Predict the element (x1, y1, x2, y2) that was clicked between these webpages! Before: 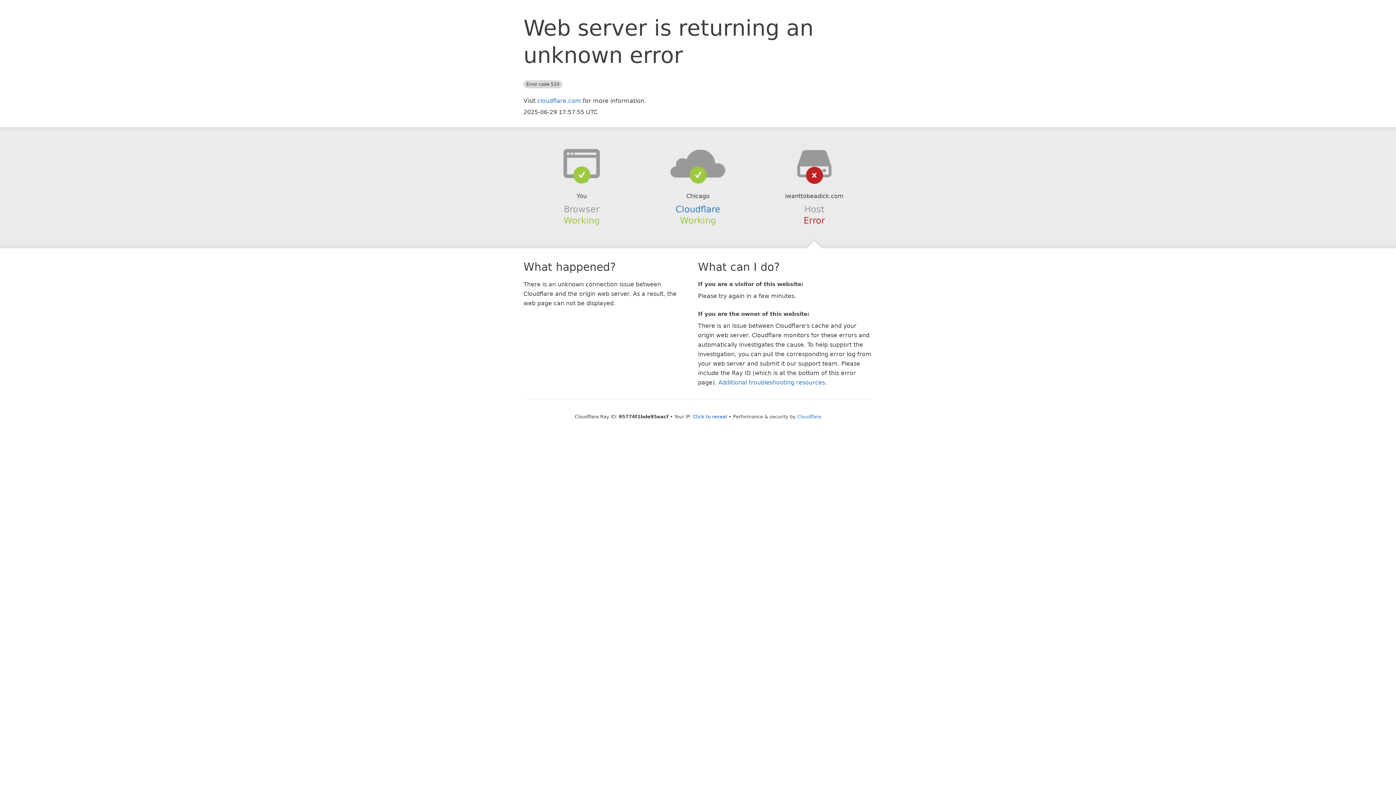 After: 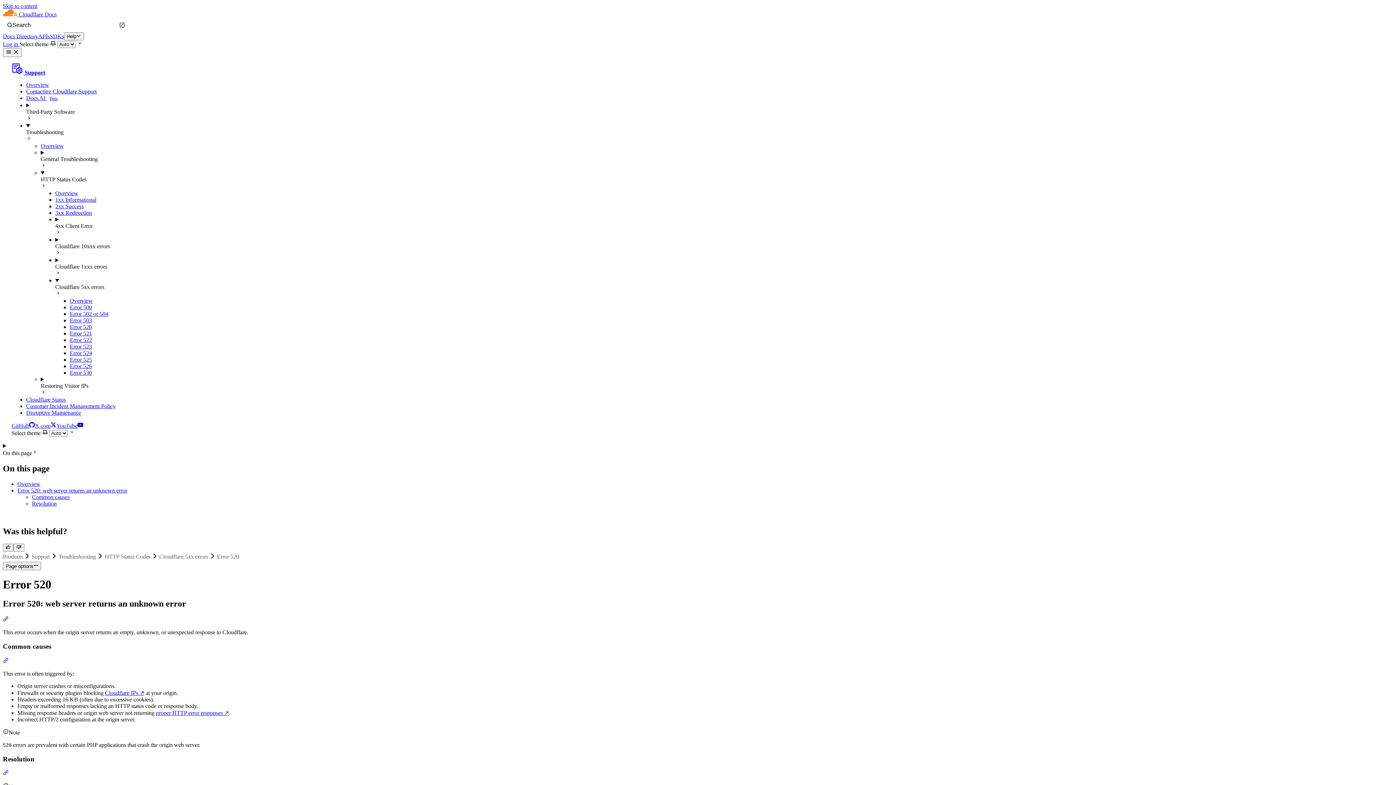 Action: bbox: (718, 379, 825, 386) label: Additional troubleshooting resources